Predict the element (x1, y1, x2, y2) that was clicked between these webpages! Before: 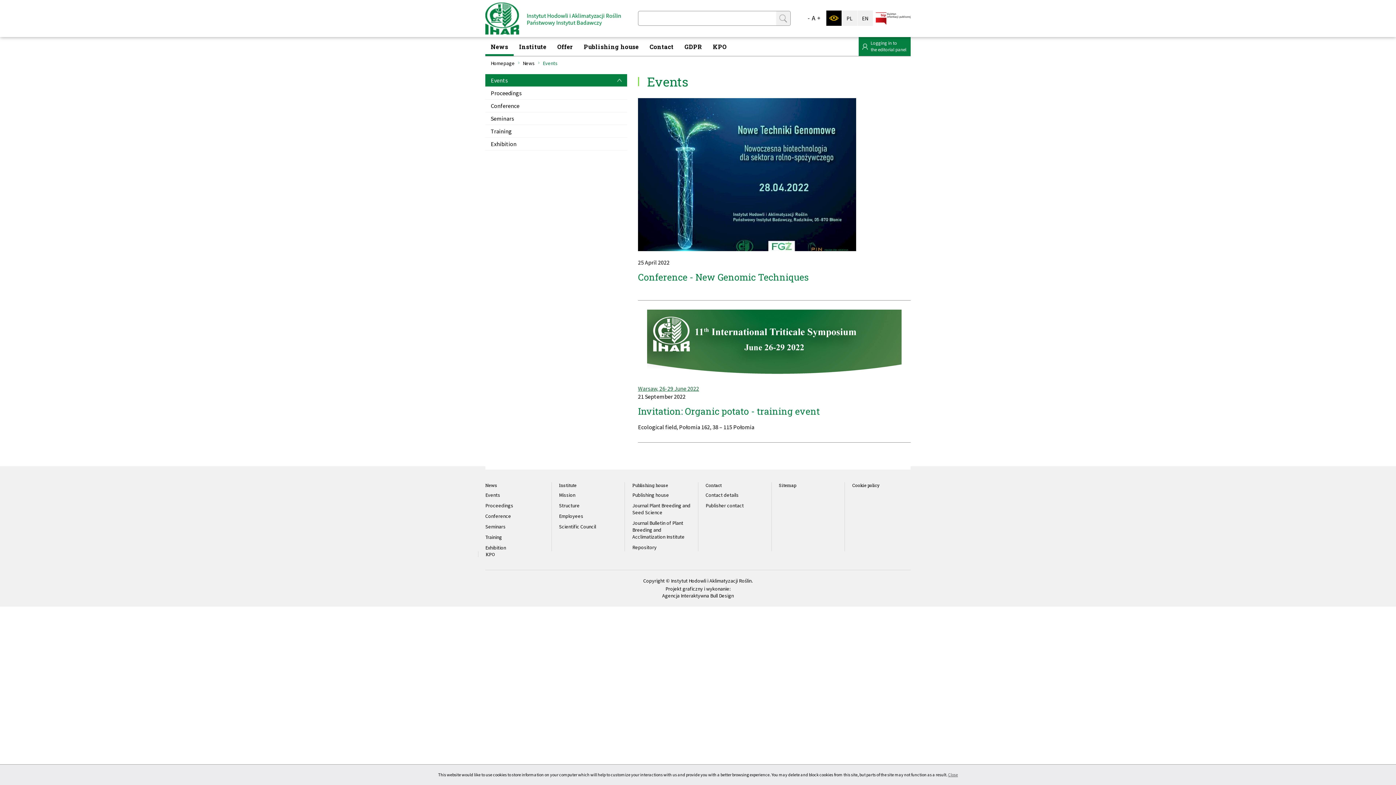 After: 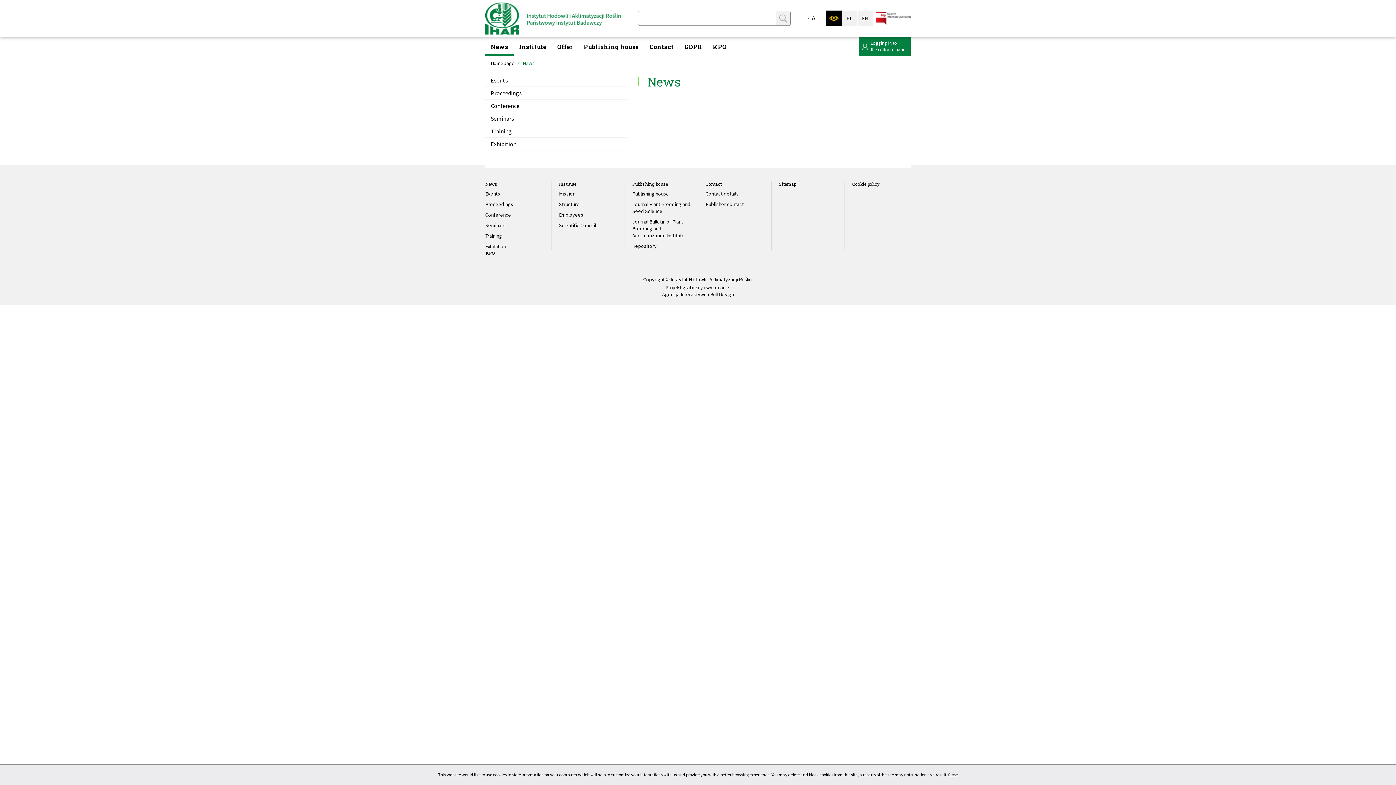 Action: label: News bbox: (522, 60, 534, 66)